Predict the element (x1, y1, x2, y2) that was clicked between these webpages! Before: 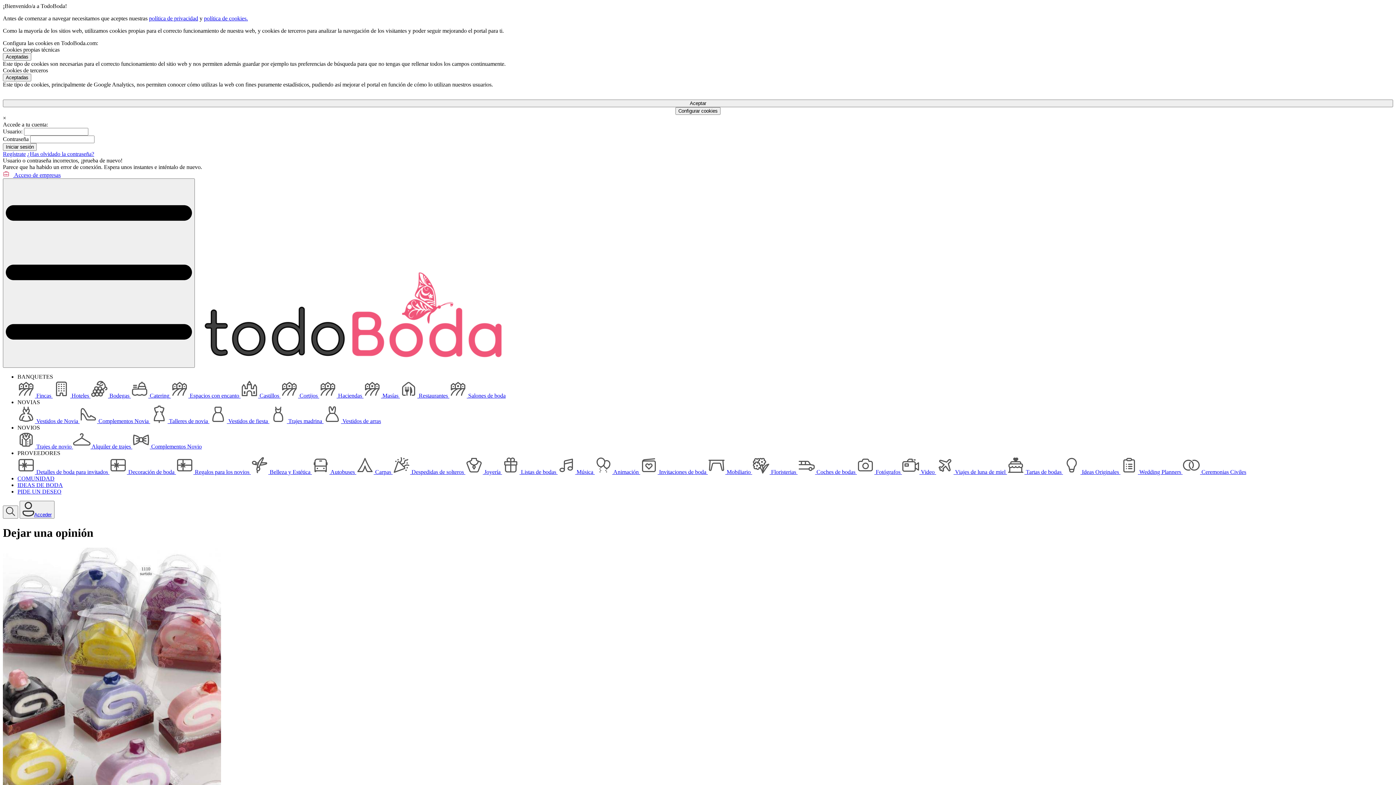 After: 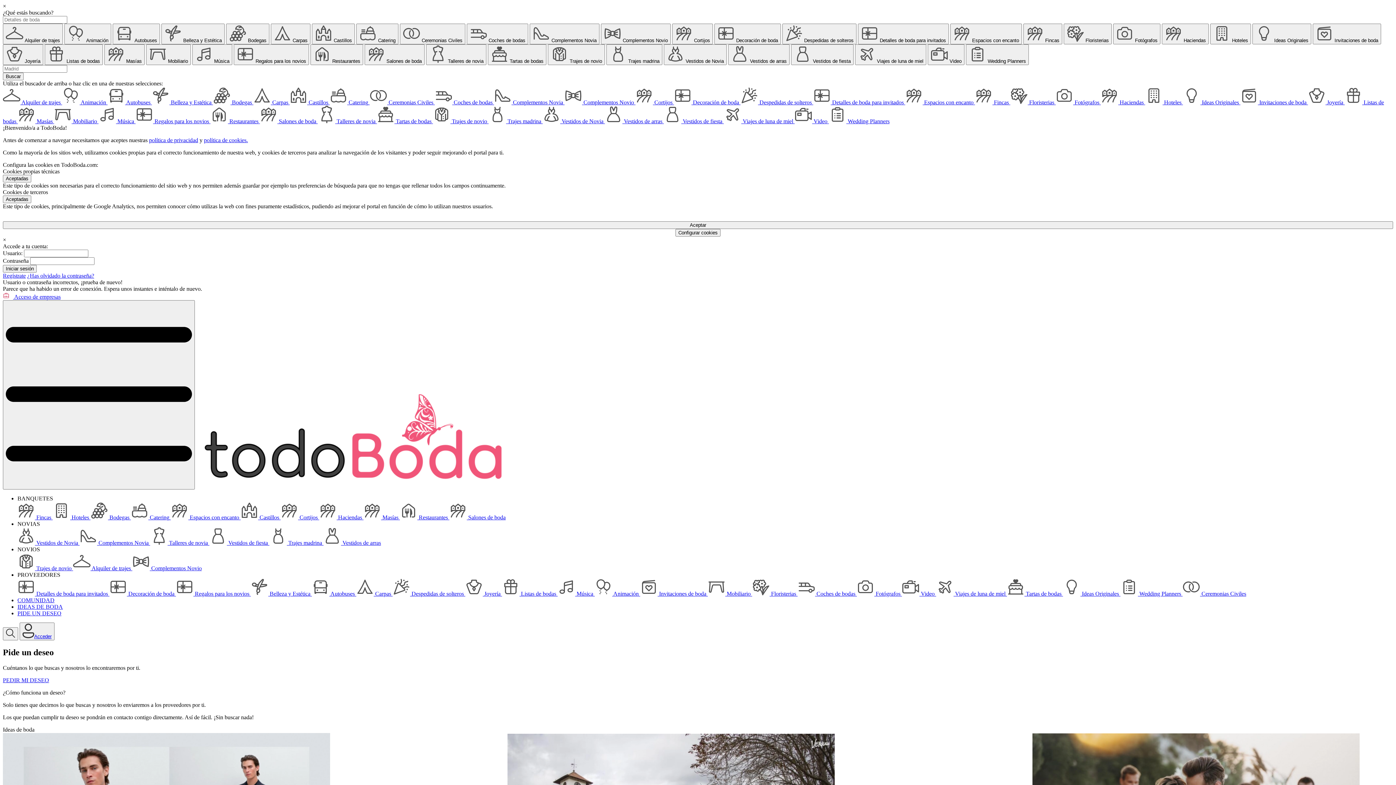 Action: bbox: (17, 418, 79, 424) label:  Vestidos de Novia 